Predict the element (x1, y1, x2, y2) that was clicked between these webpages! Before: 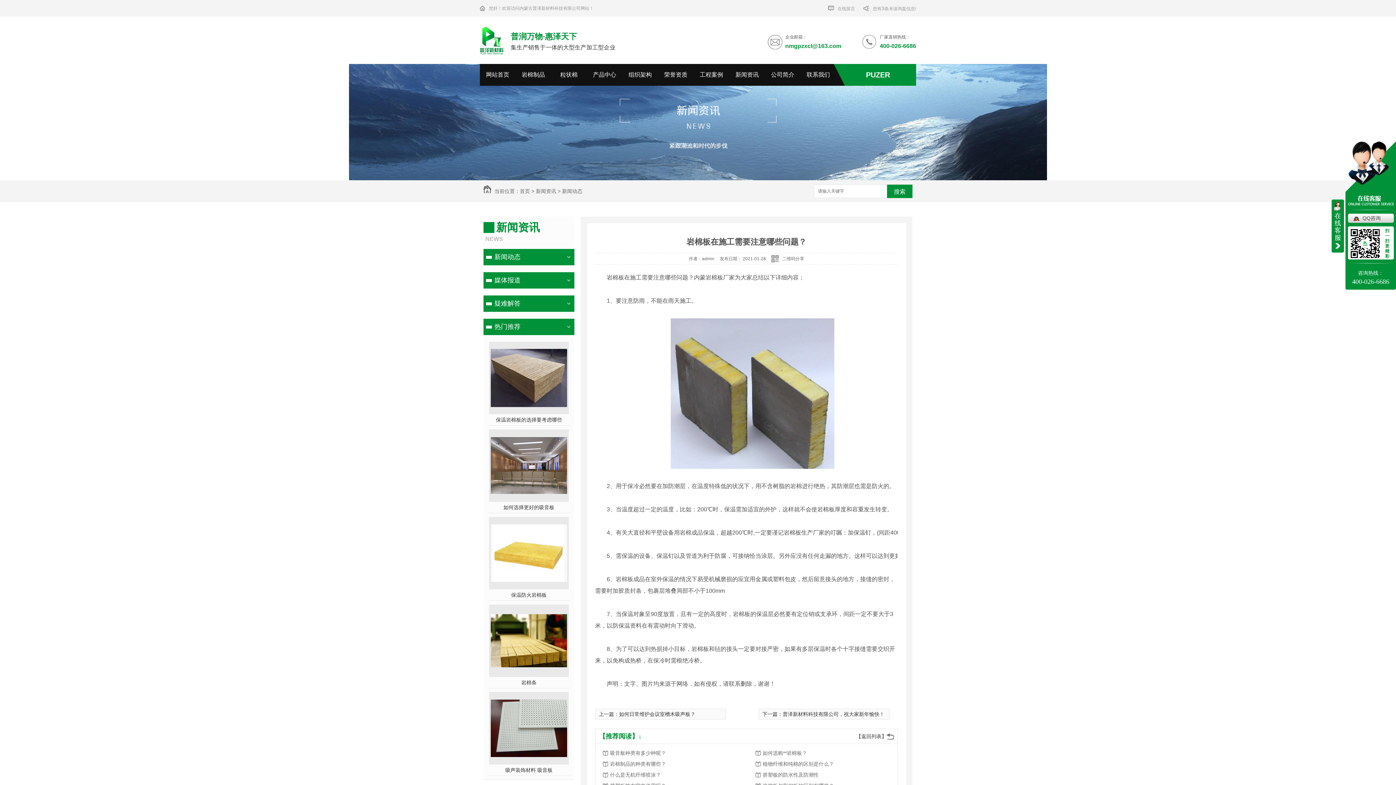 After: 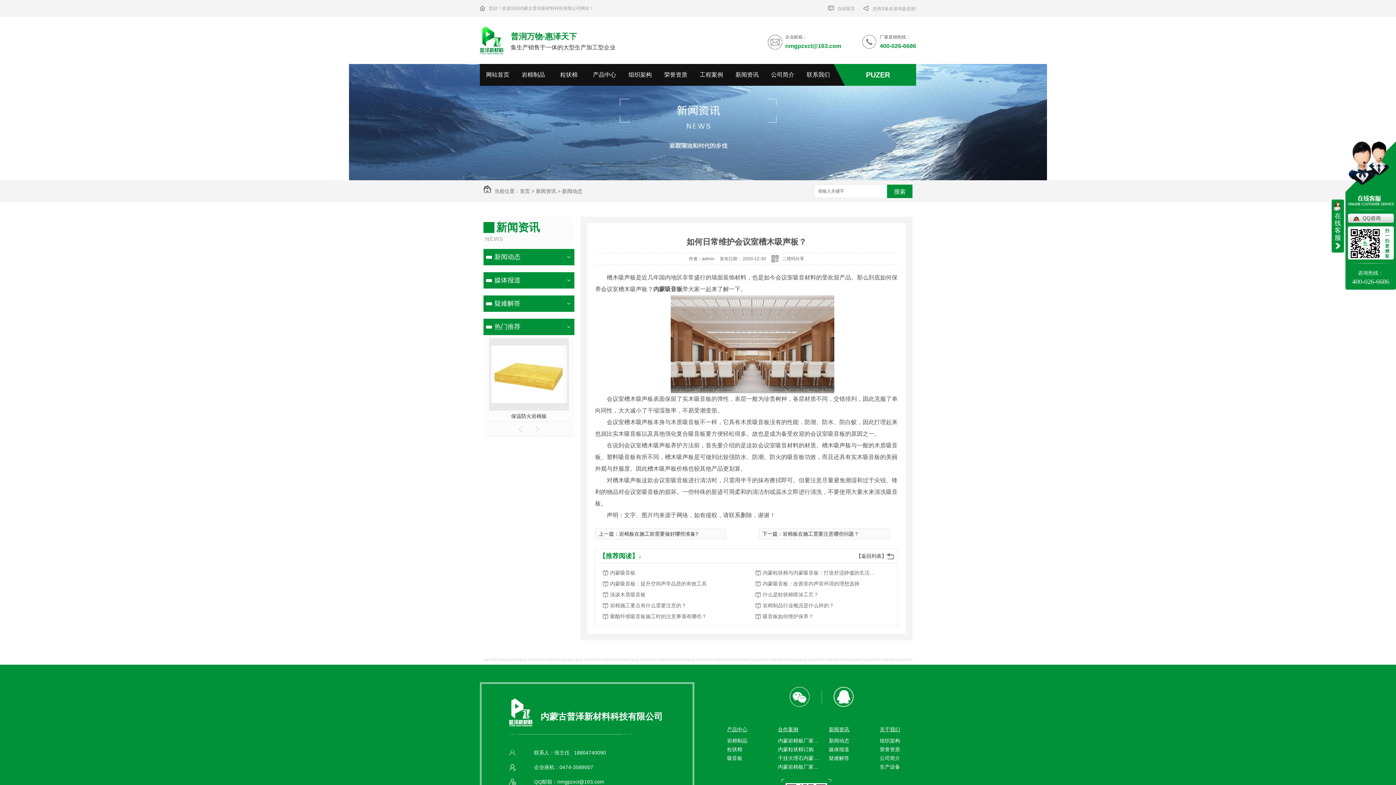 Action: label: 如何日常维护会议室槽木吸声板？ bbox: (619, 711, 695, 717)